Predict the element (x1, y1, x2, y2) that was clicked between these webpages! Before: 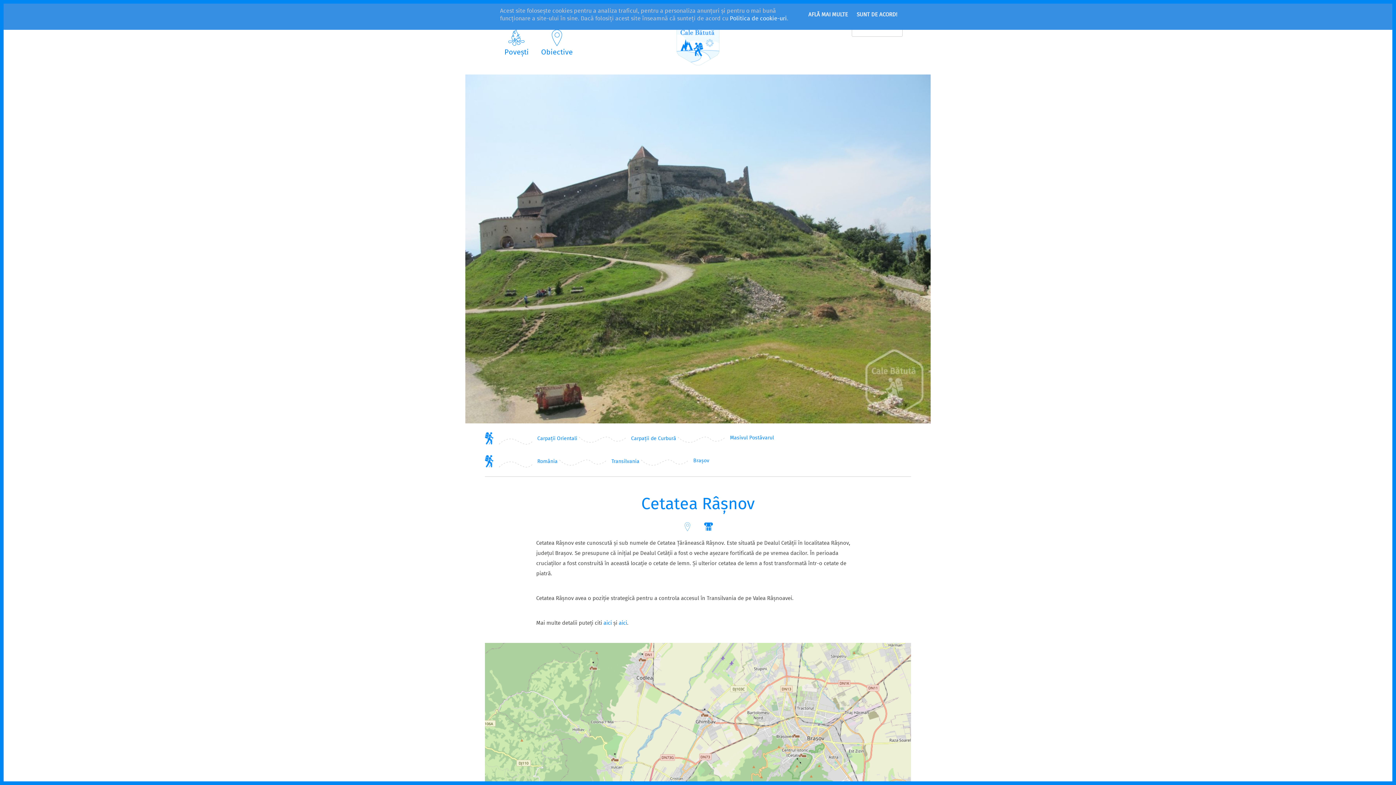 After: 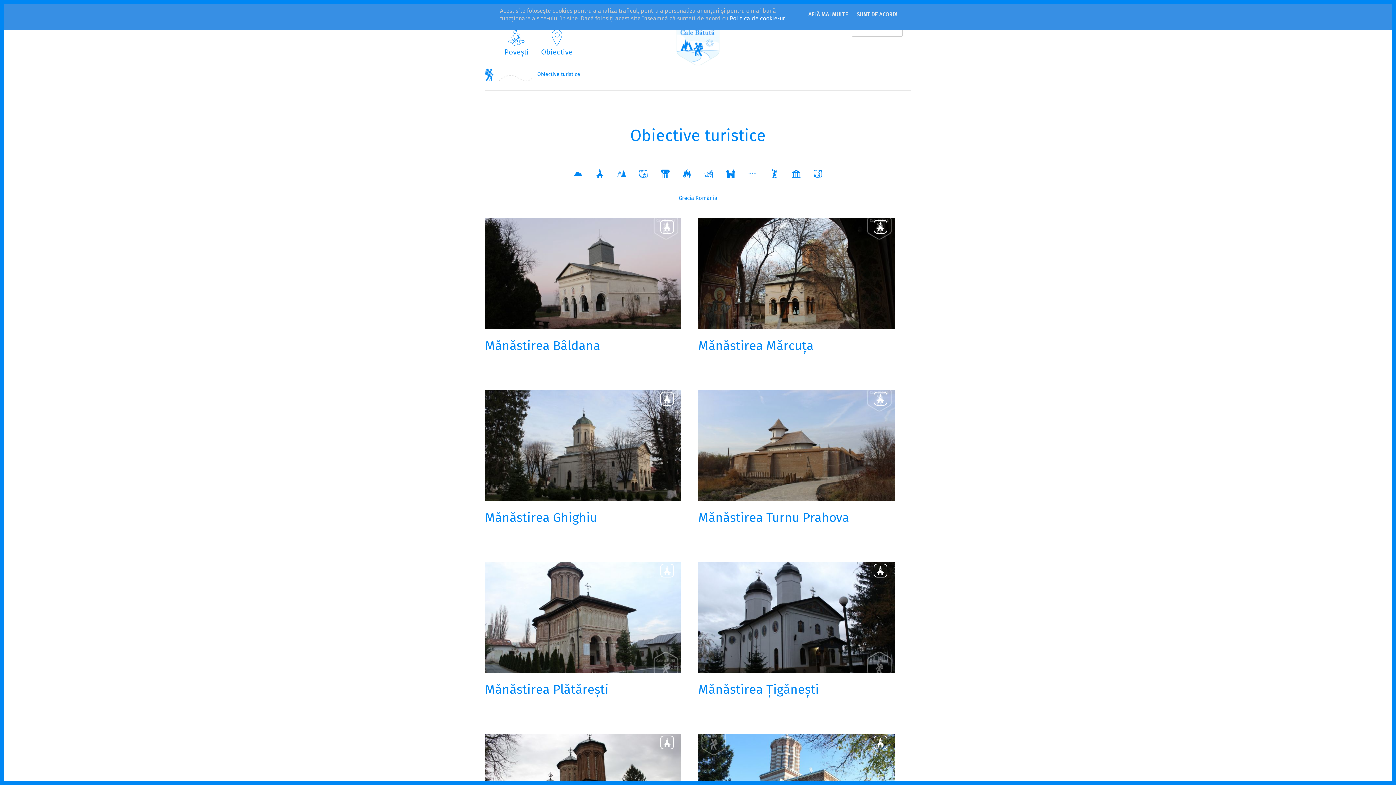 Action: label: Obiective bbox: (541, 31, 572, 58)